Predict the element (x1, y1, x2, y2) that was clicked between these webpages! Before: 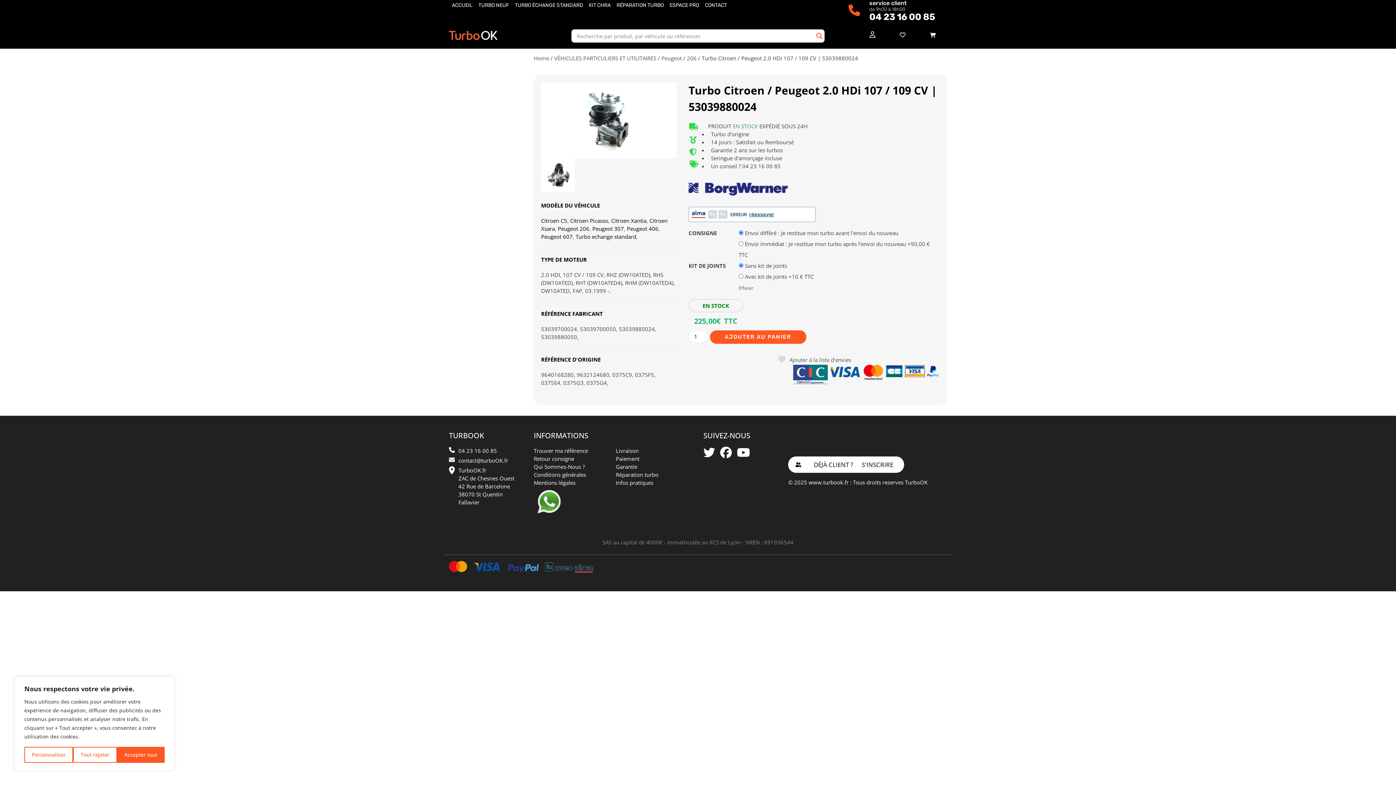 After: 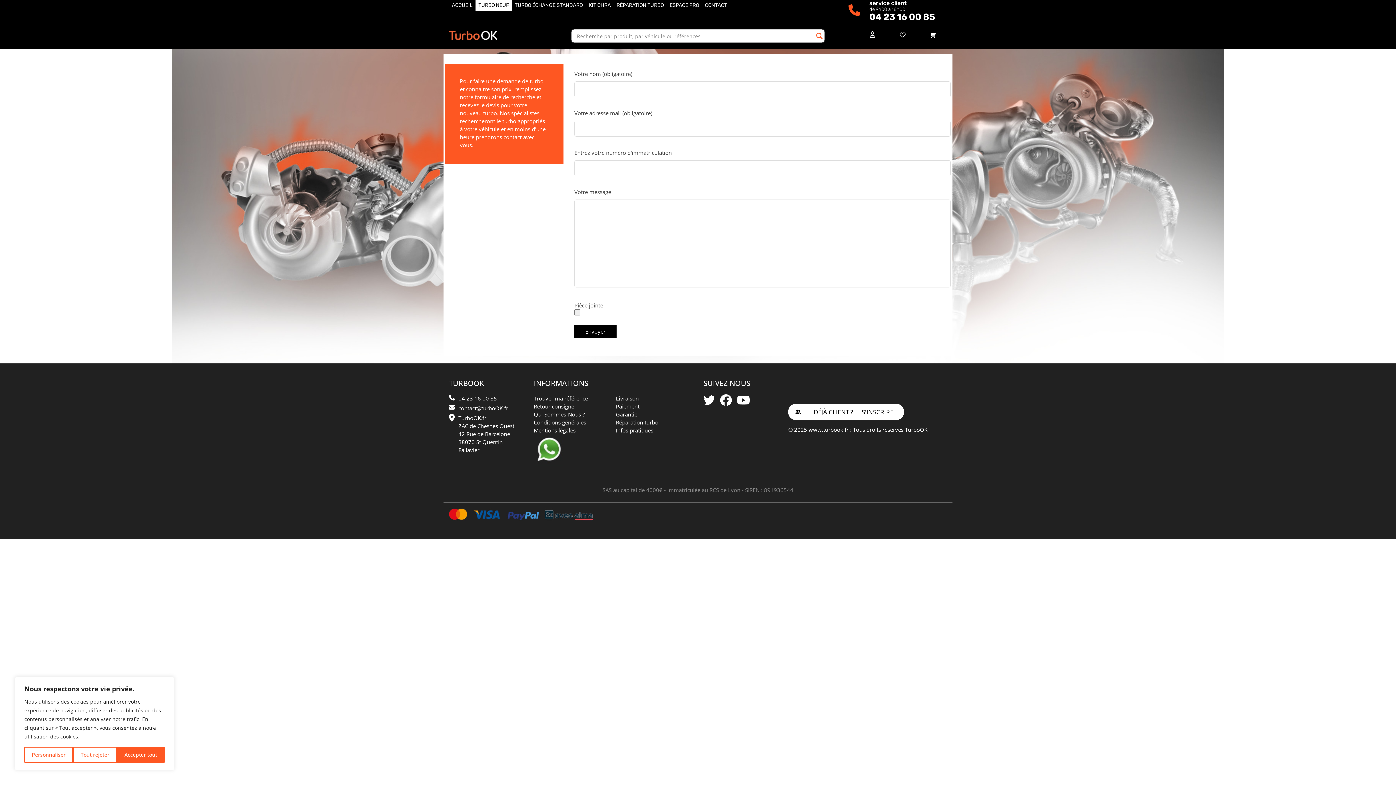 Action: label: TURBO NEUF bbox: (475, 0, 512, 10)